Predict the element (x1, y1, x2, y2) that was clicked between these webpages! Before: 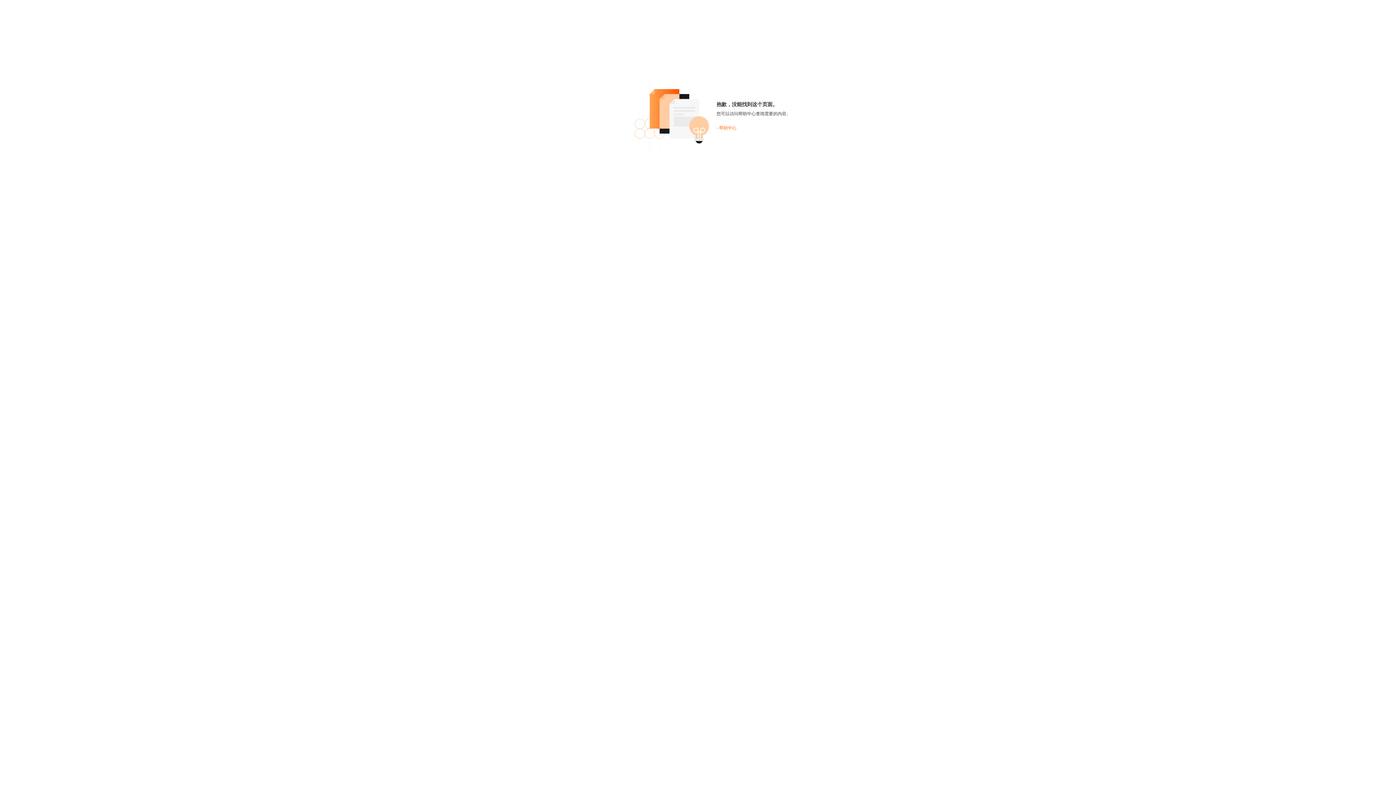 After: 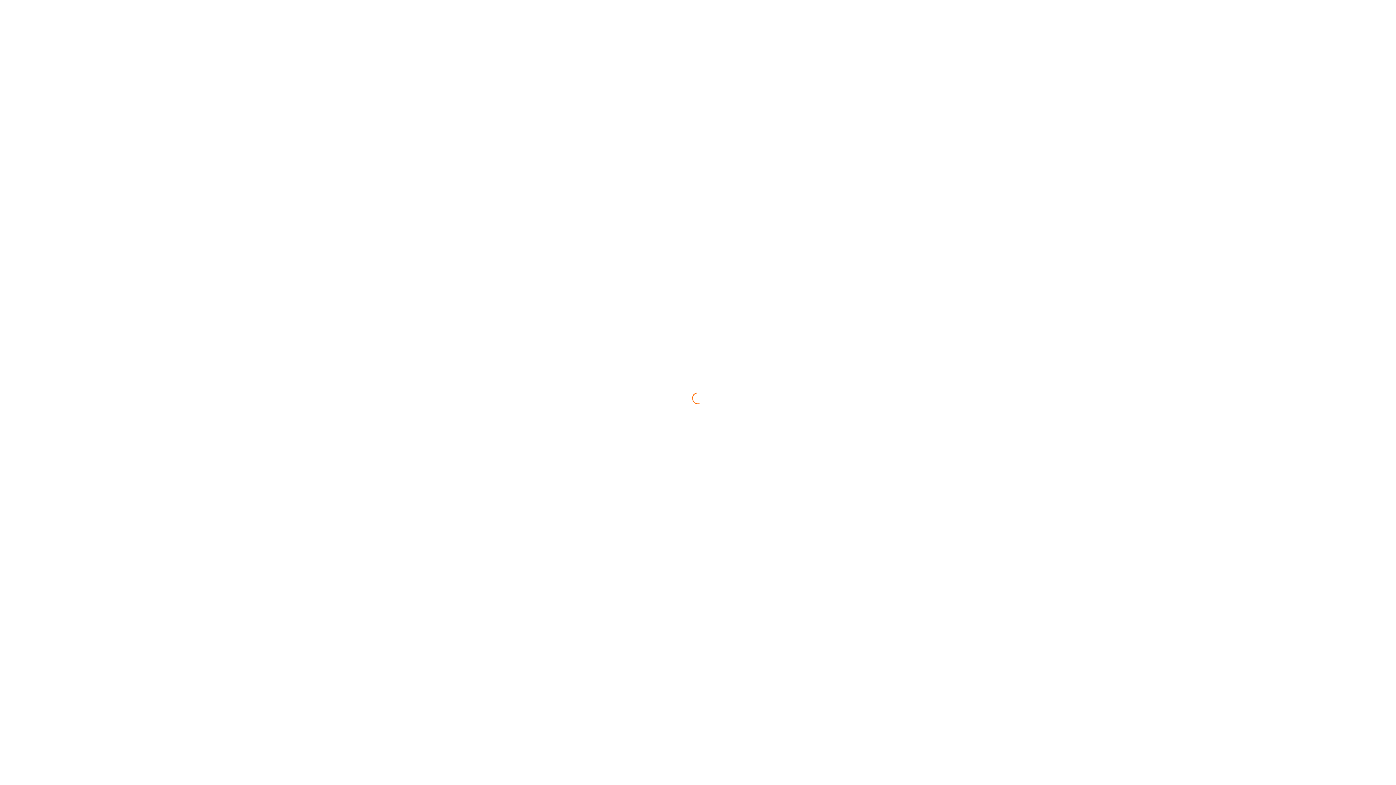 Action: bbox: (716, 125, 736, 130) label: - 帮助中心